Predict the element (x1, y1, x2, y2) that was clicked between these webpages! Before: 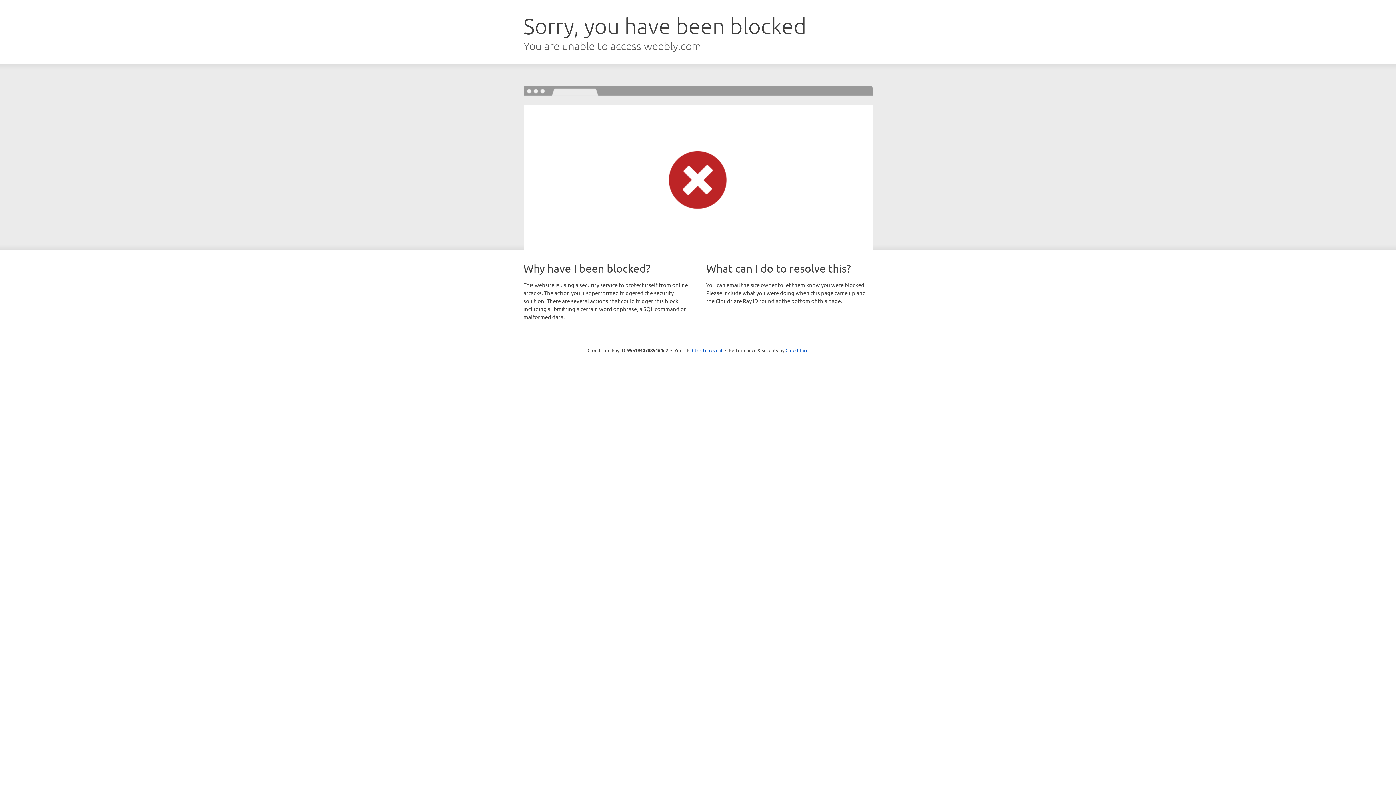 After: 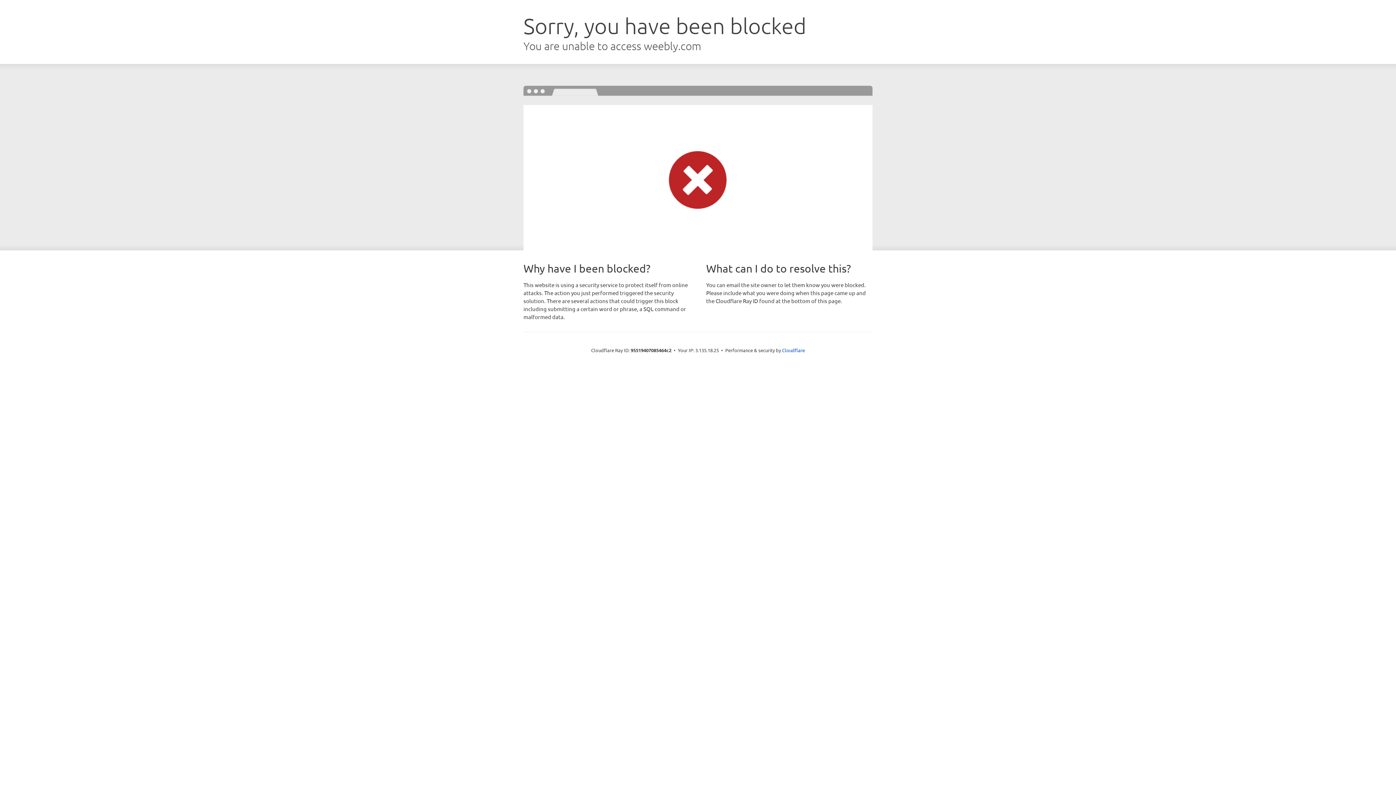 Action: bbox: (692, 346, 722, 353) label: Click to reveal